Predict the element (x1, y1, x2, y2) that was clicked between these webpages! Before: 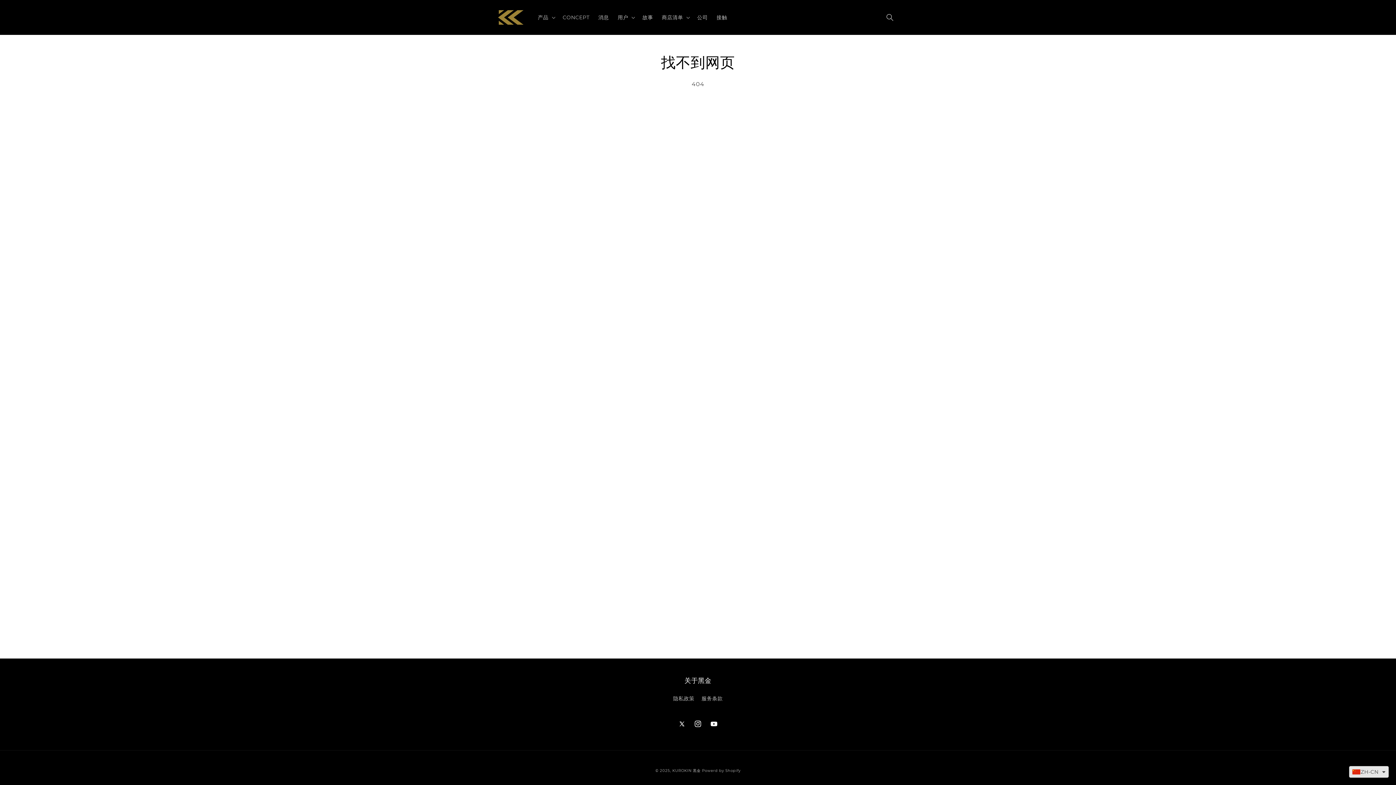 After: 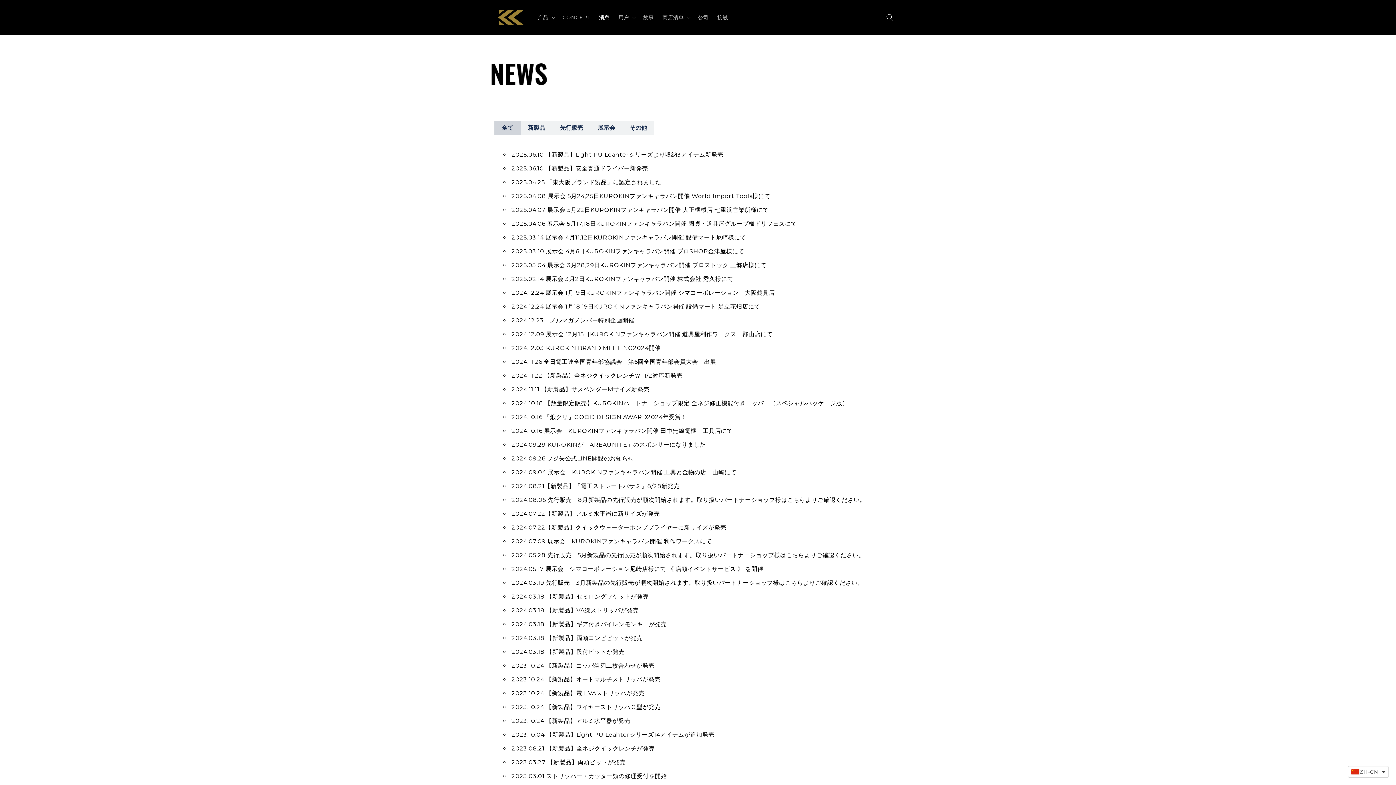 Action: bbox: (594, 9, 613, 25) label: 消息